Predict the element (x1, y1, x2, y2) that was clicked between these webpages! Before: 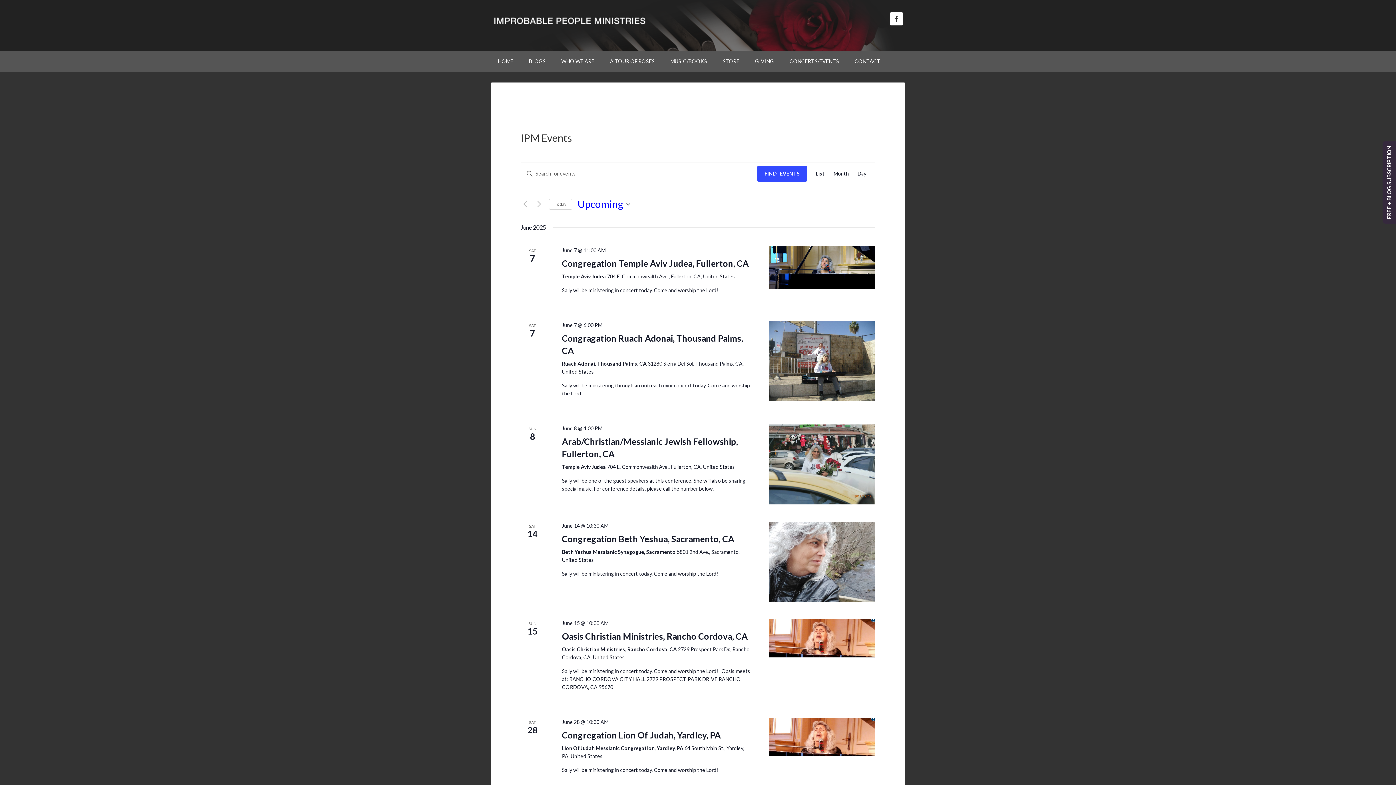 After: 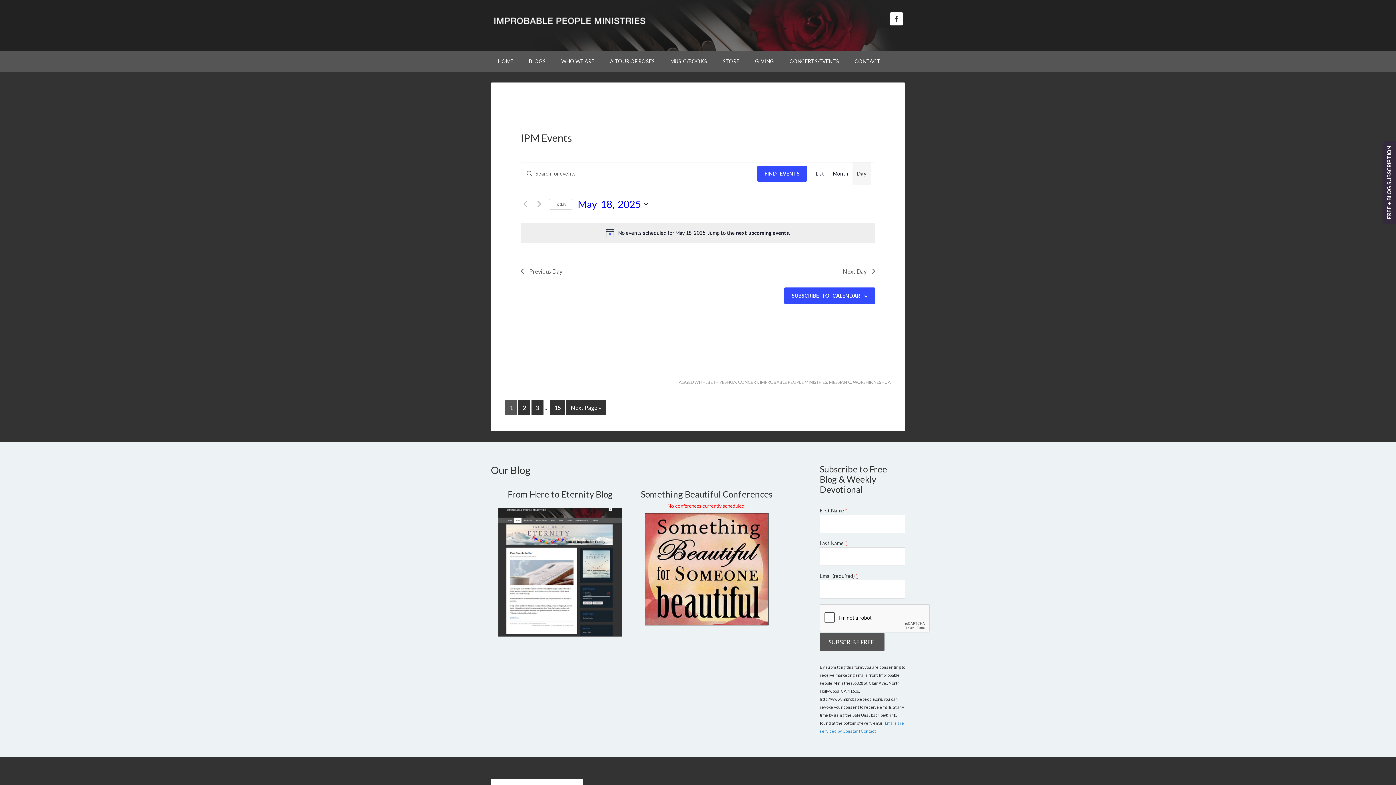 Action: label: Day bbox: (857, 162, 866, 185)